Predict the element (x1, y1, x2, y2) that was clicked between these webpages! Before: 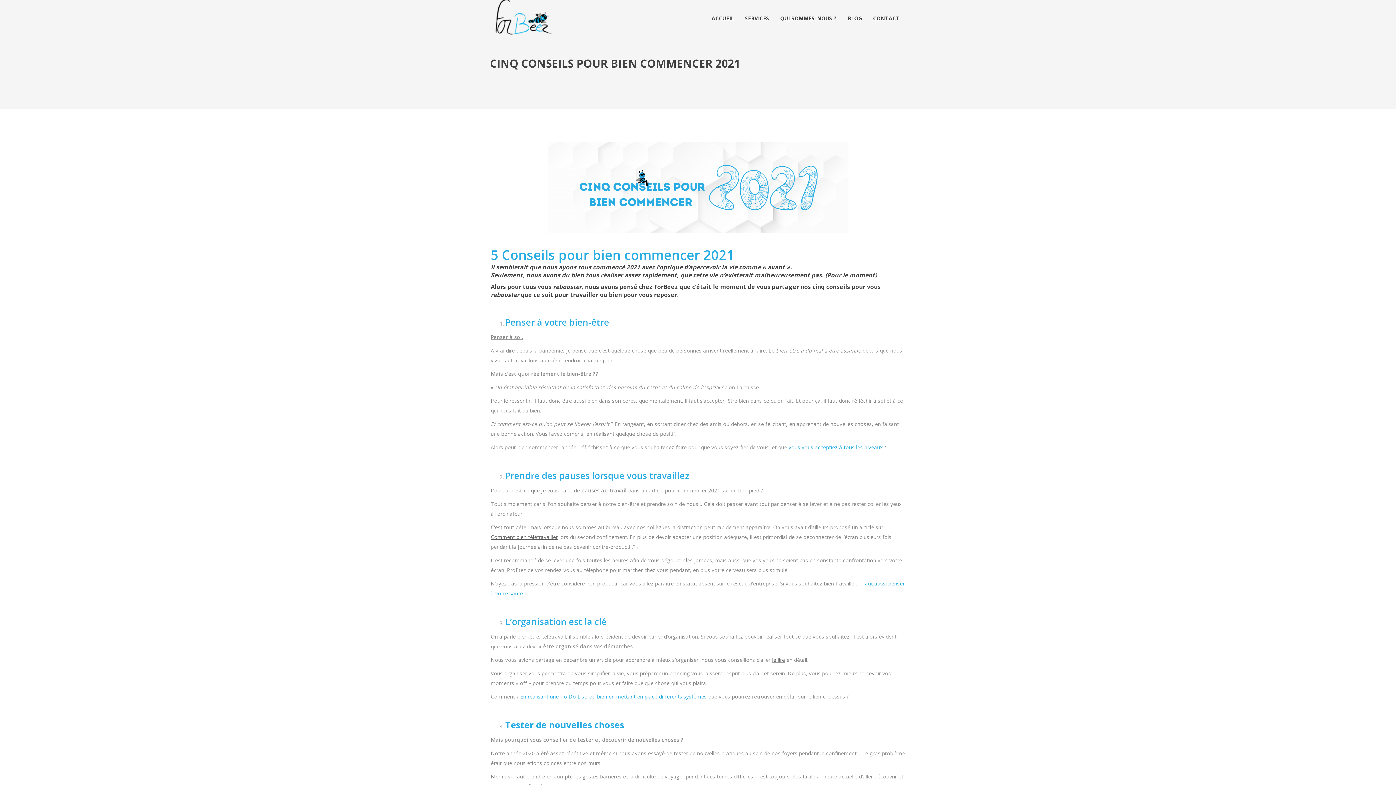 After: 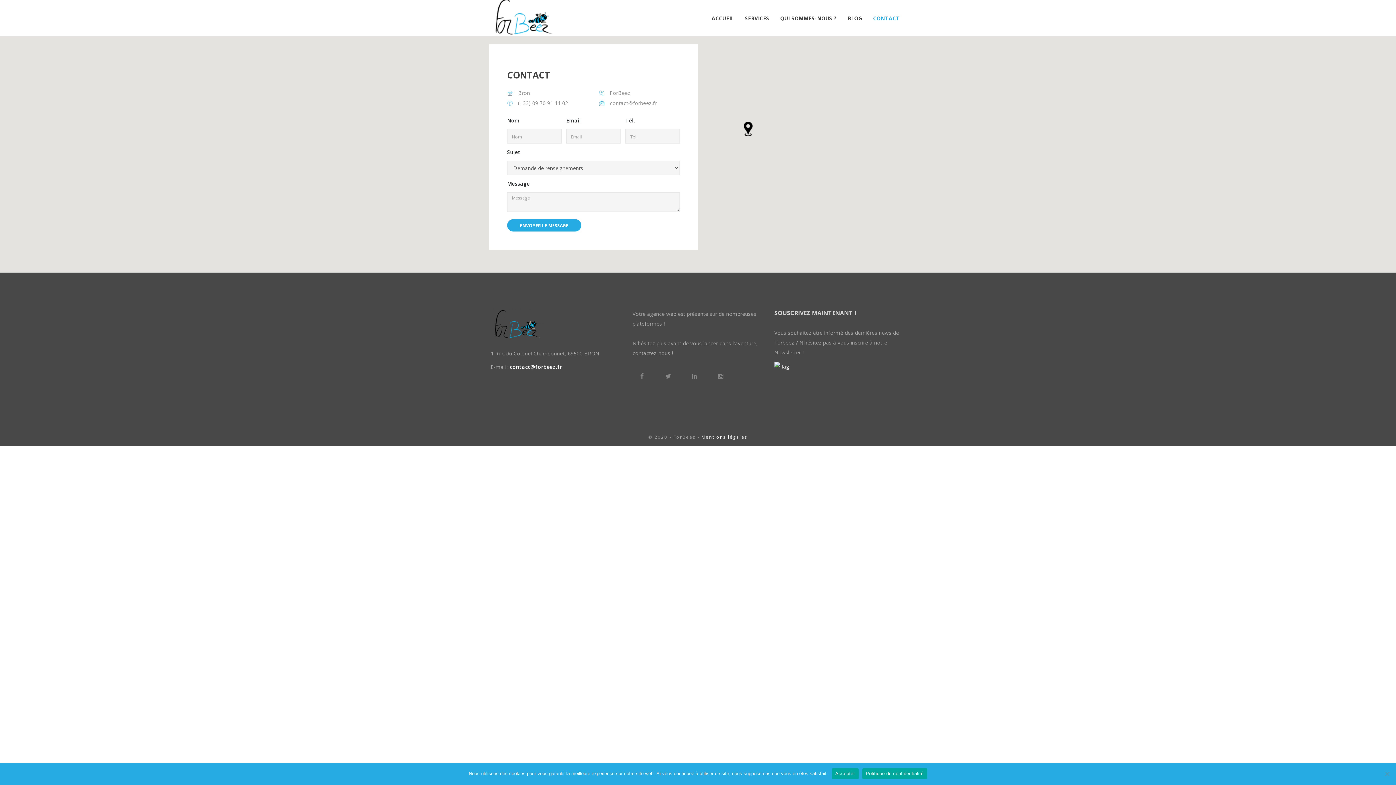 Action: bbox: (867, 0, 905, 36) label: CONTACT